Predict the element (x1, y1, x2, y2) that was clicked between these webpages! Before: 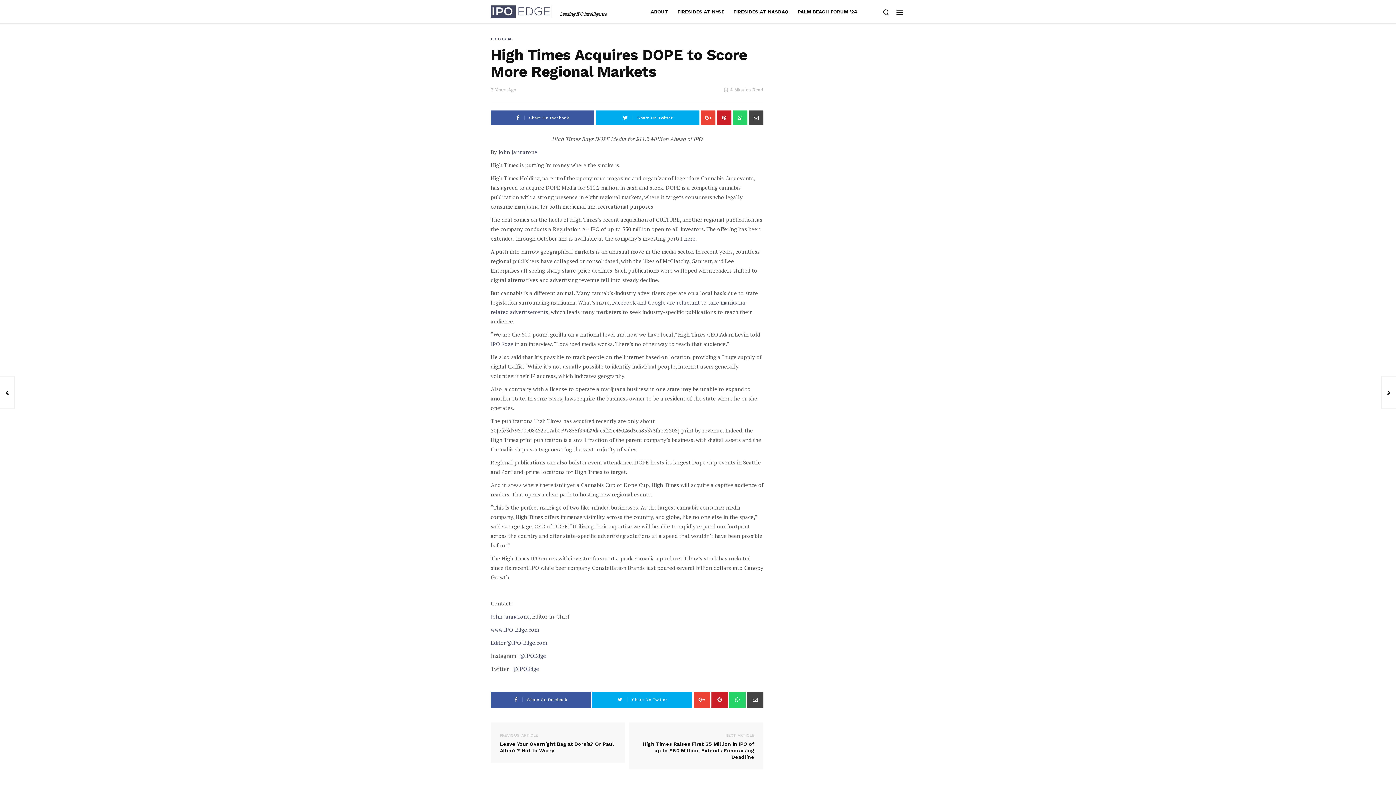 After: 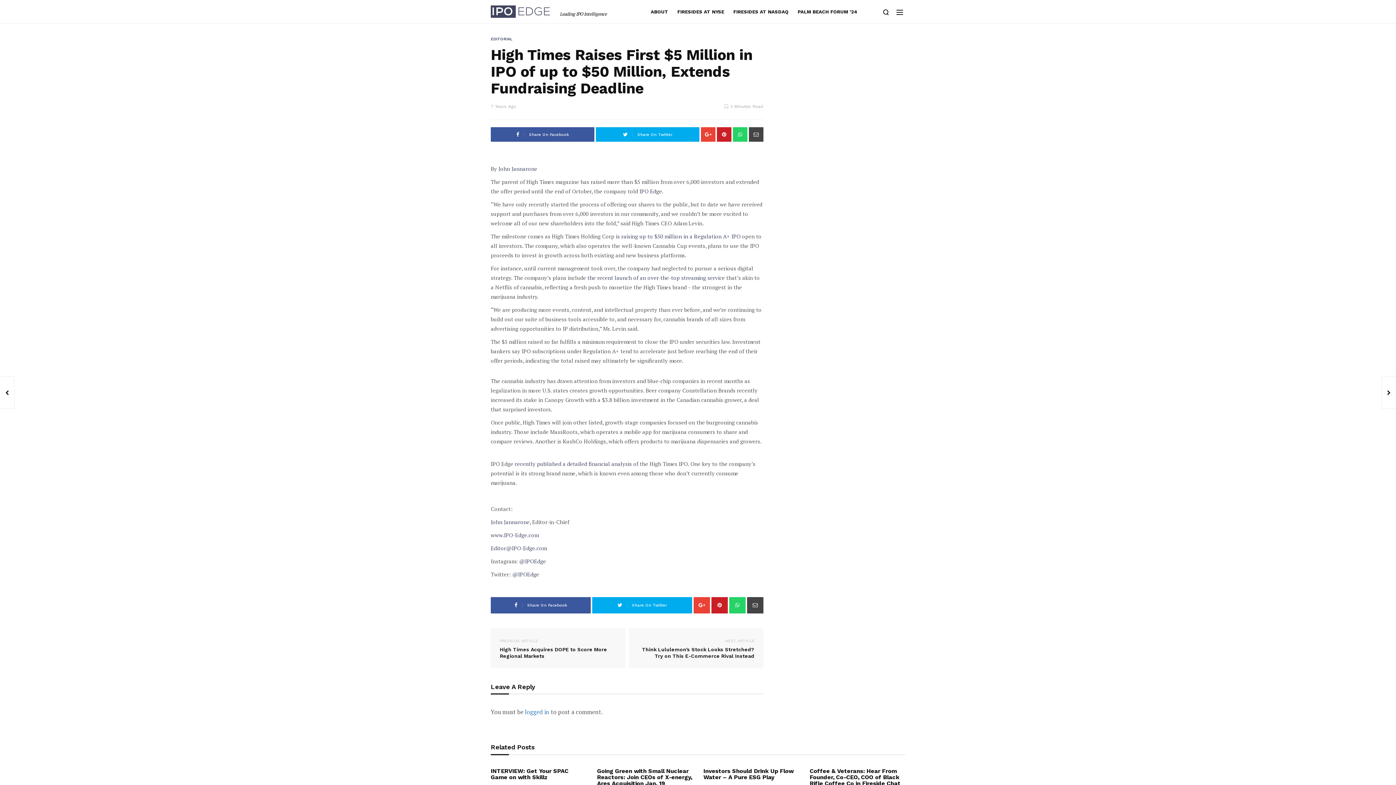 Action: bbox: (629, 722, 763, 769) label: NEXT ARTICLE High Times Raises First $5 Million in IPO of up to $50 Million, Extends Fundraising Deadline